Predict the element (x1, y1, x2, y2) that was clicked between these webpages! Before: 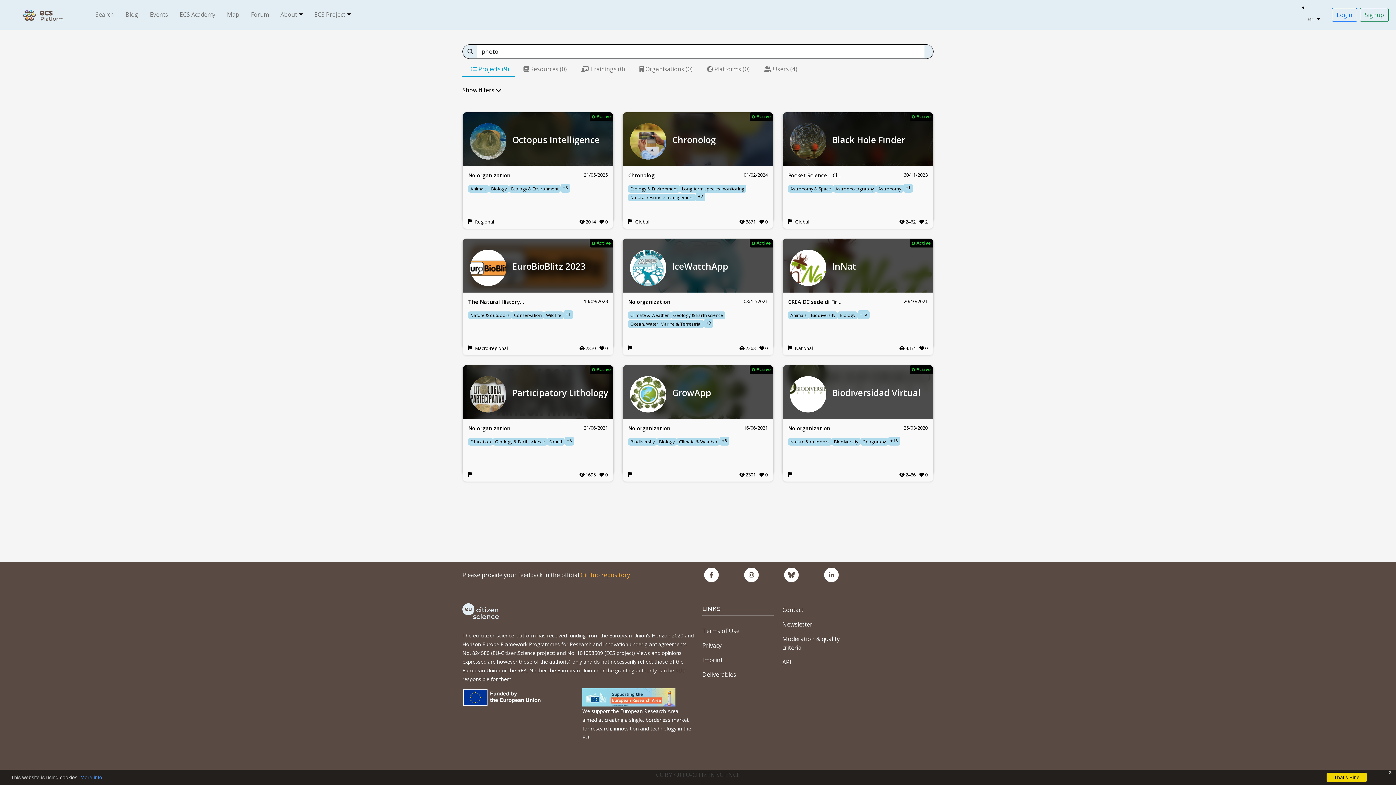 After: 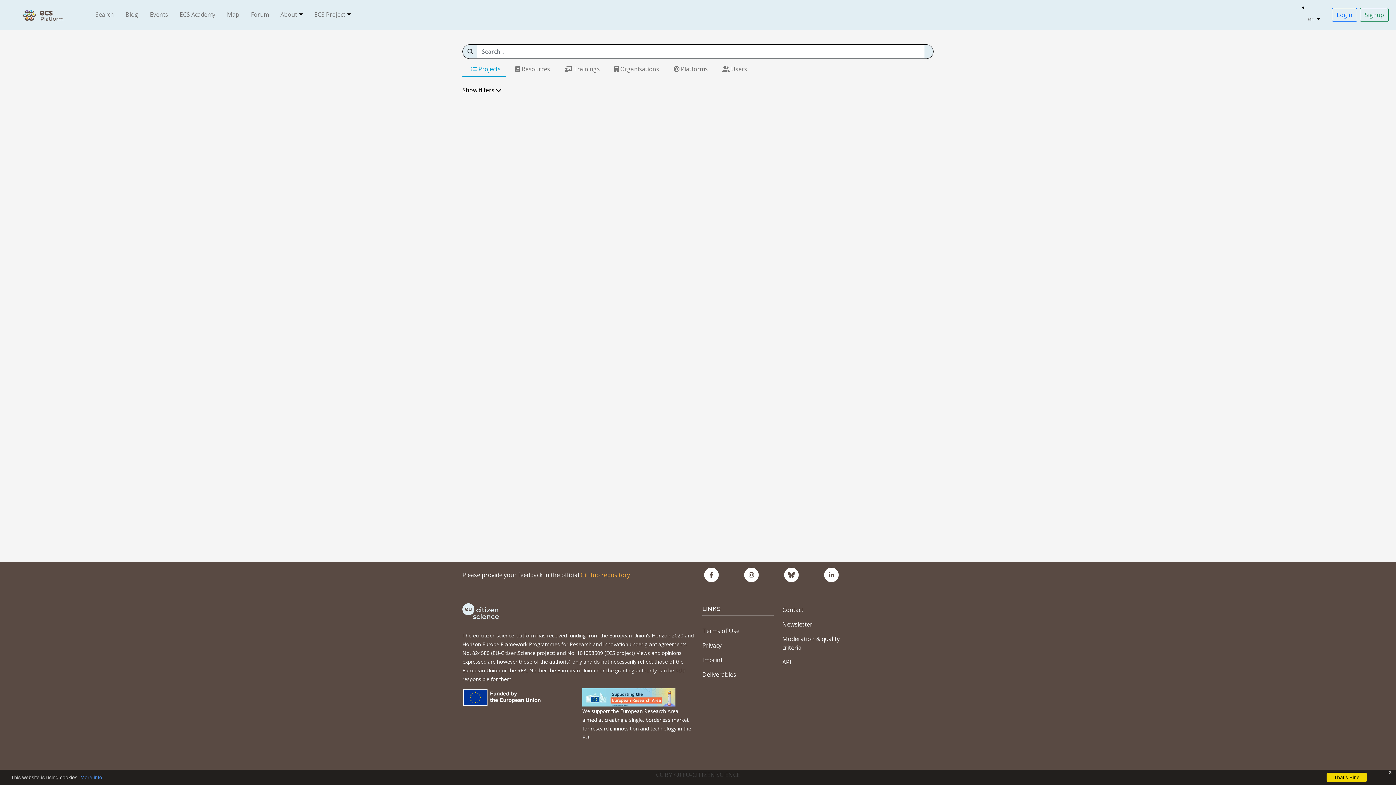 Action: bbox: (677, 436, 720, 445) label: Climate & Weather